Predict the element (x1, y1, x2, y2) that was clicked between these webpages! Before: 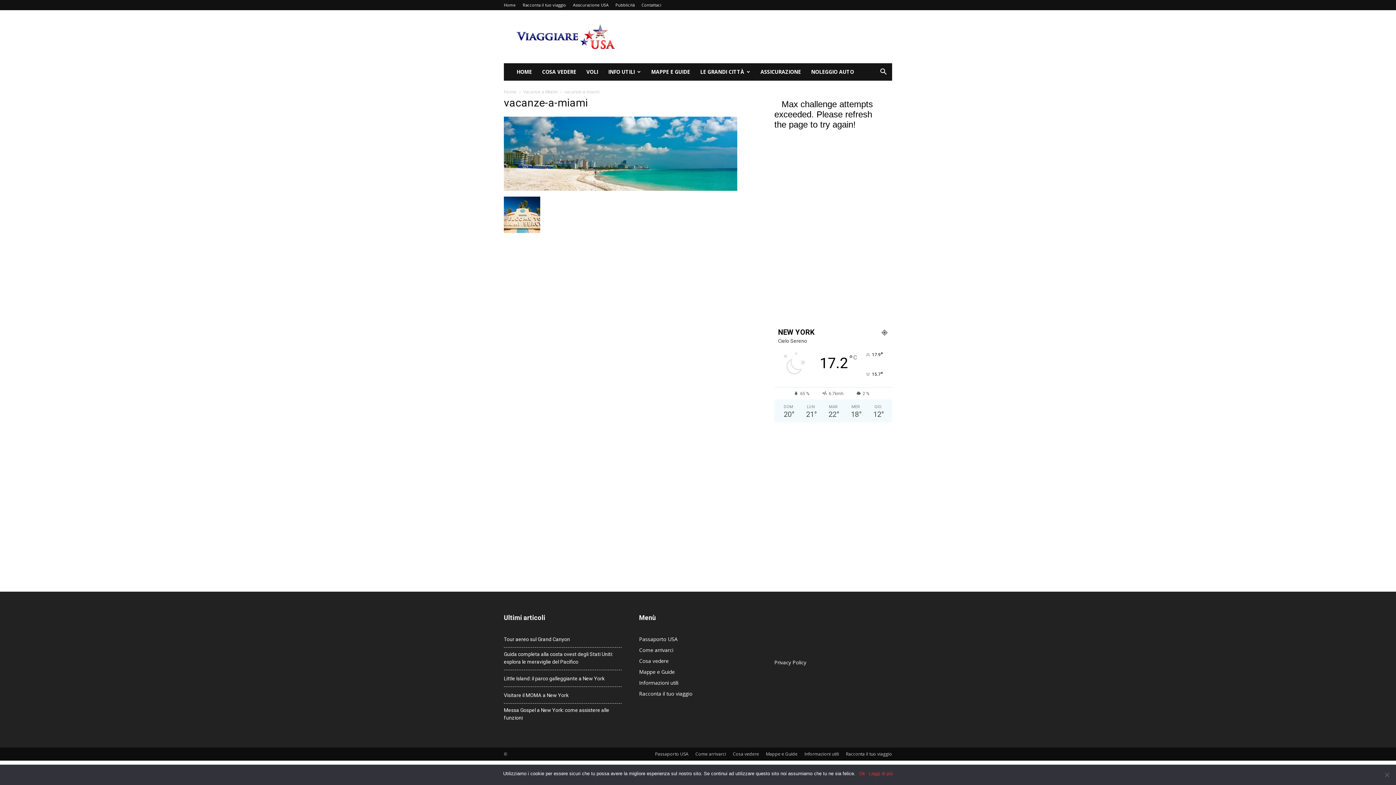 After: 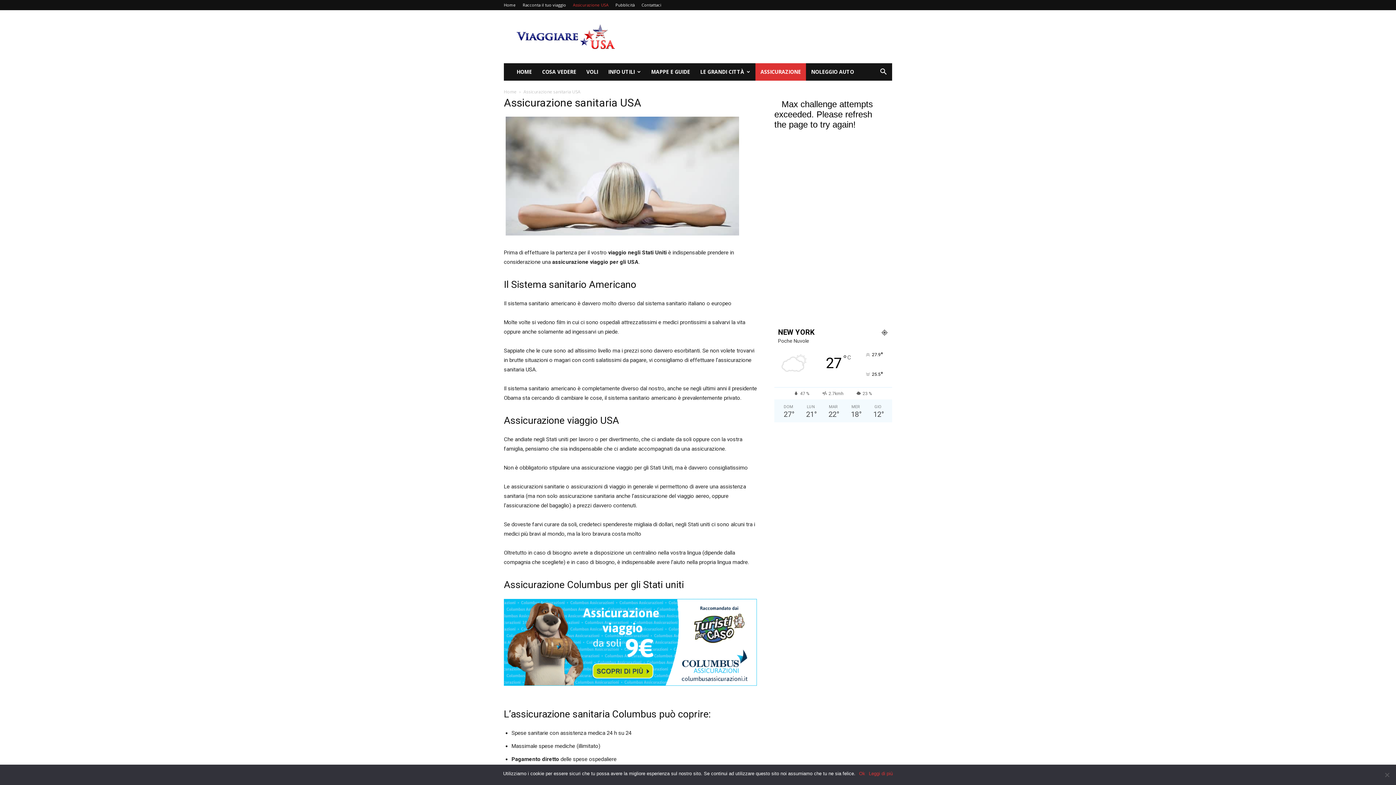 Action: bbox: (755, 63, 806, 80) label: ASSICURAZIONE